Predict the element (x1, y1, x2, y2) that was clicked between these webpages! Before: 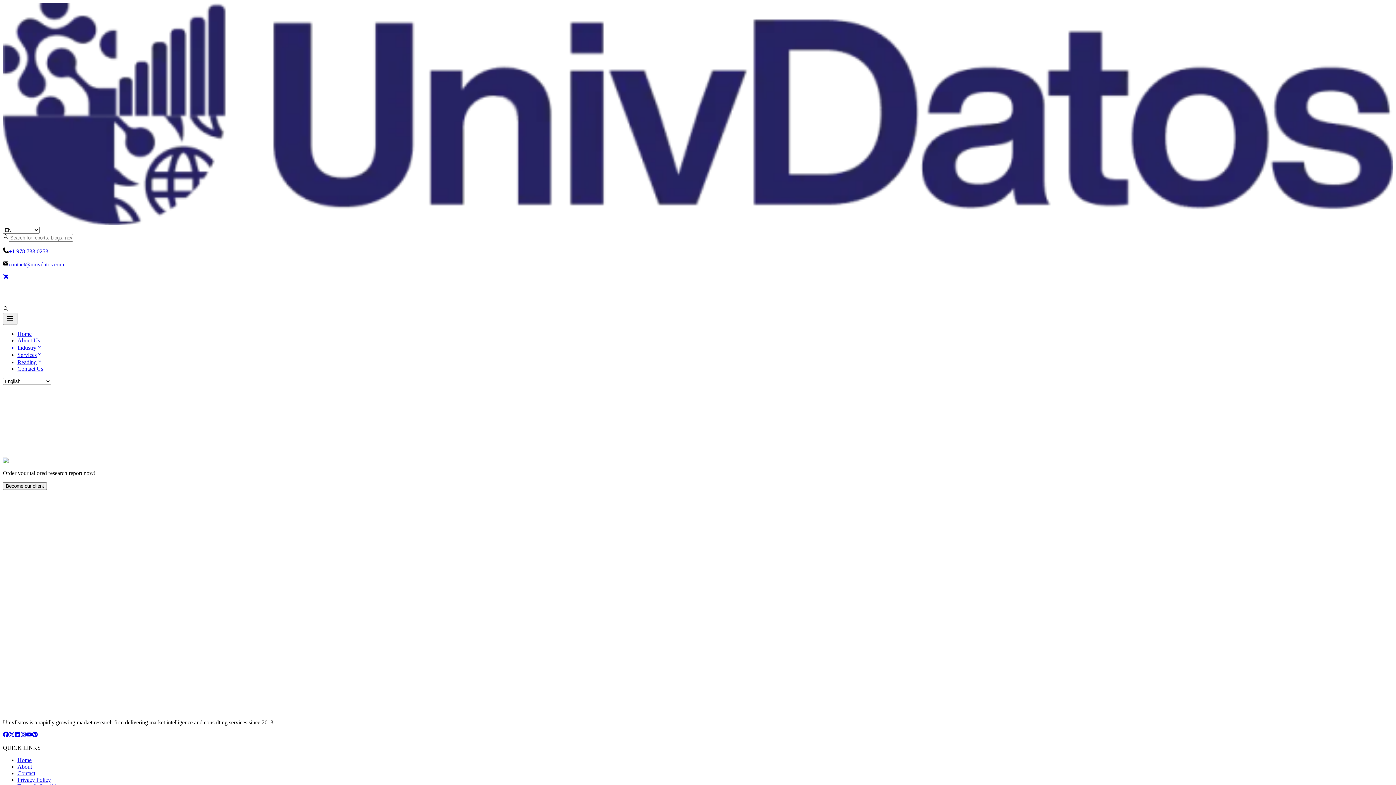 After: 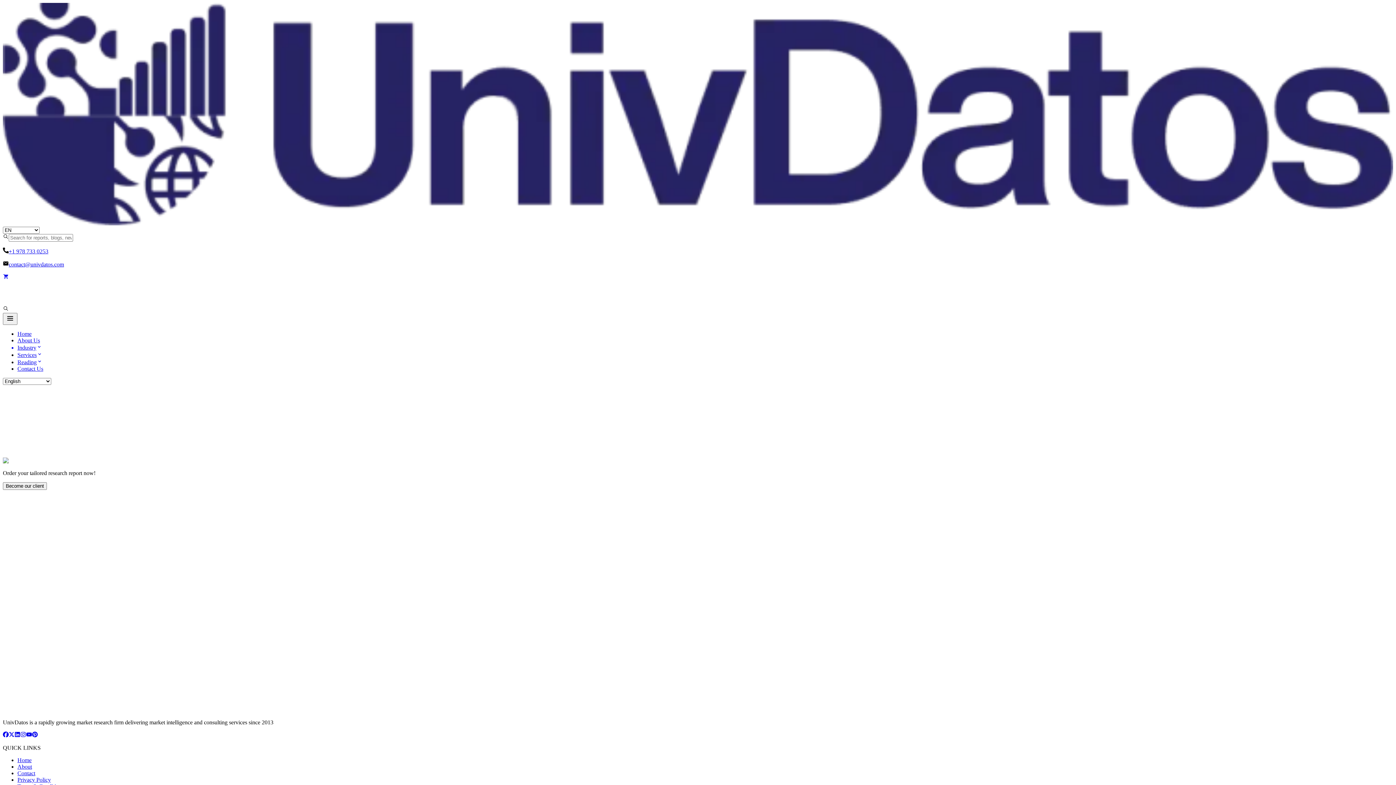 Action: bbox: (20, 732, 26, 739)